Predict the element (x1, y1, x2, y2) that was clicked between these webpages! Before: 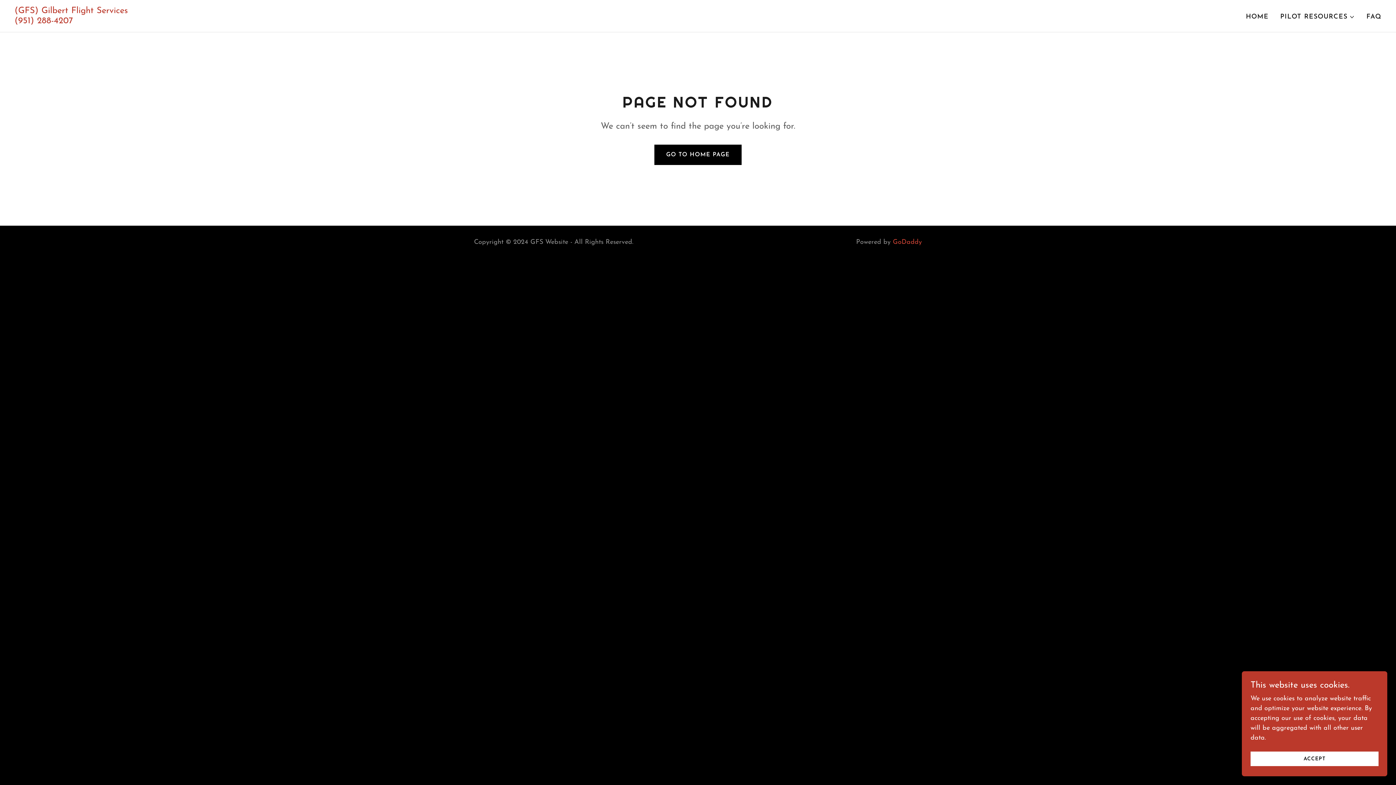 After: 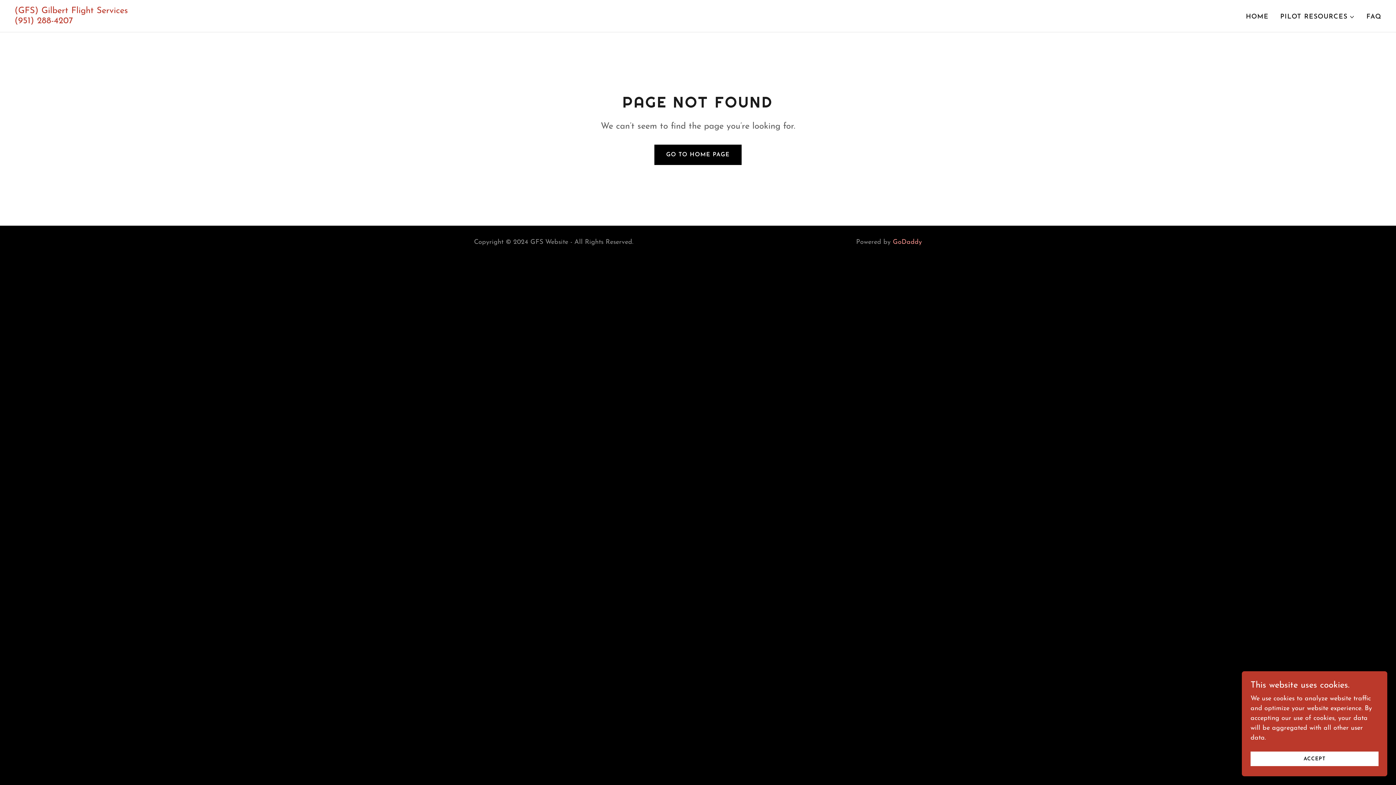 Action: bbox: (893, 238, 922, 245) label: GoDaddy